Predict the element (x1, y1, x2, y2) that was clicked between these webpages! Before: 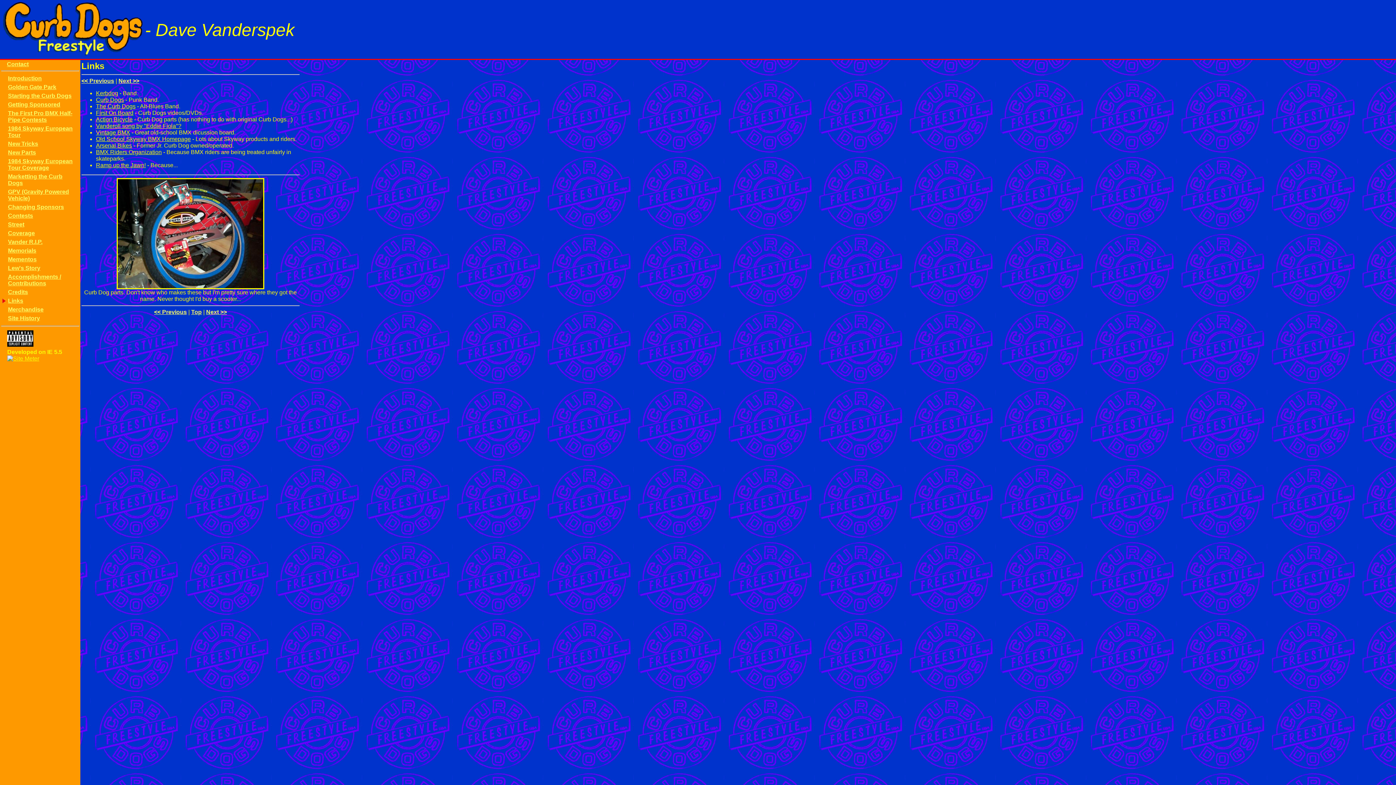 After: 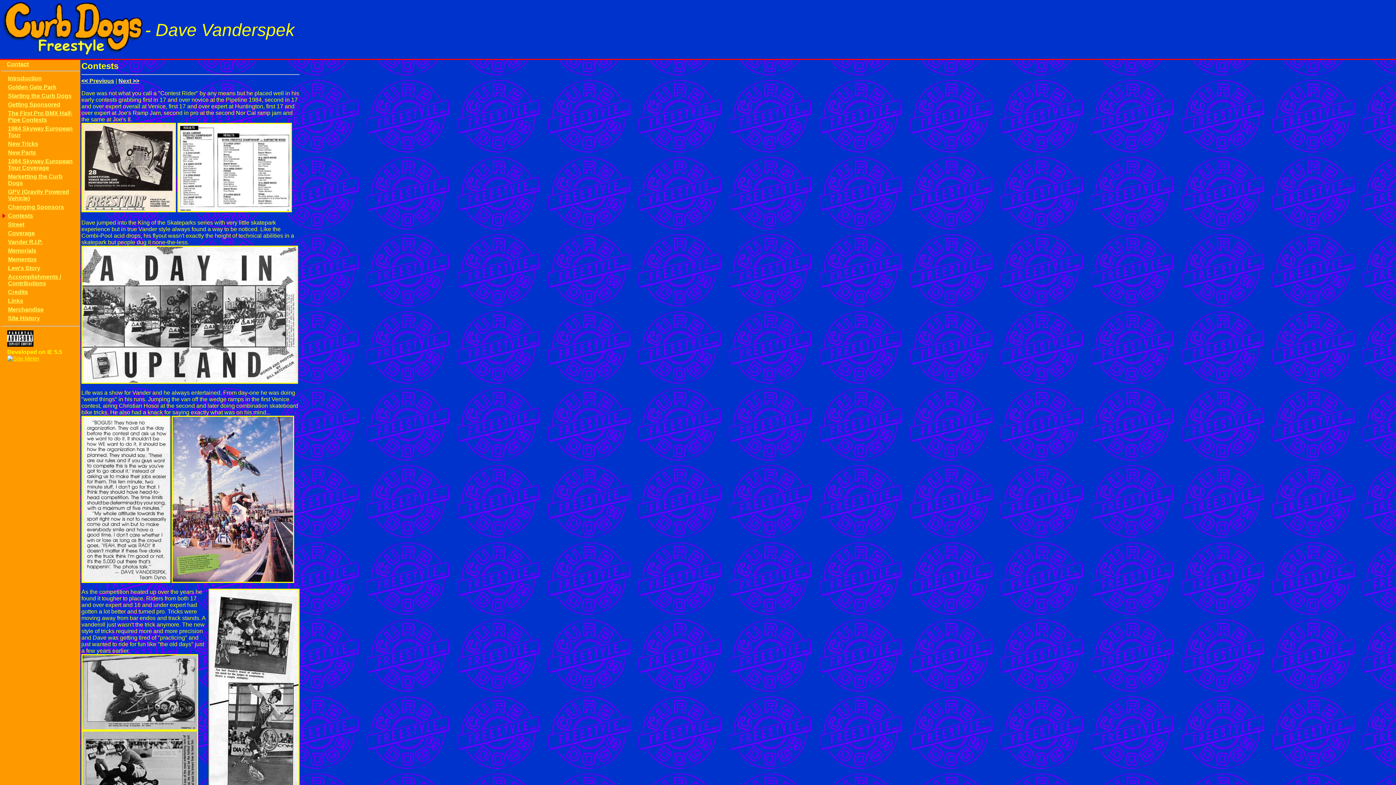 Action: bbox: (8, 212, 33, 218) label: Contests